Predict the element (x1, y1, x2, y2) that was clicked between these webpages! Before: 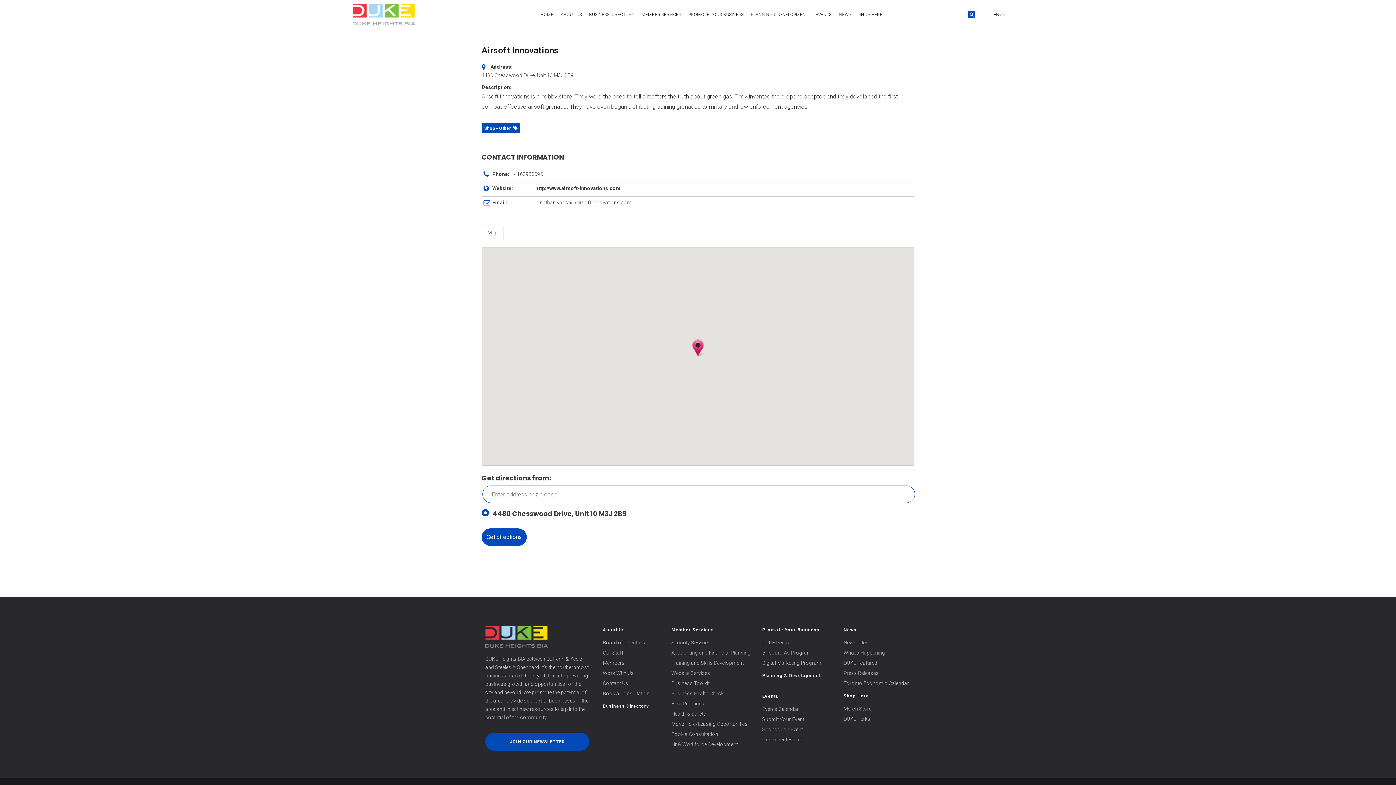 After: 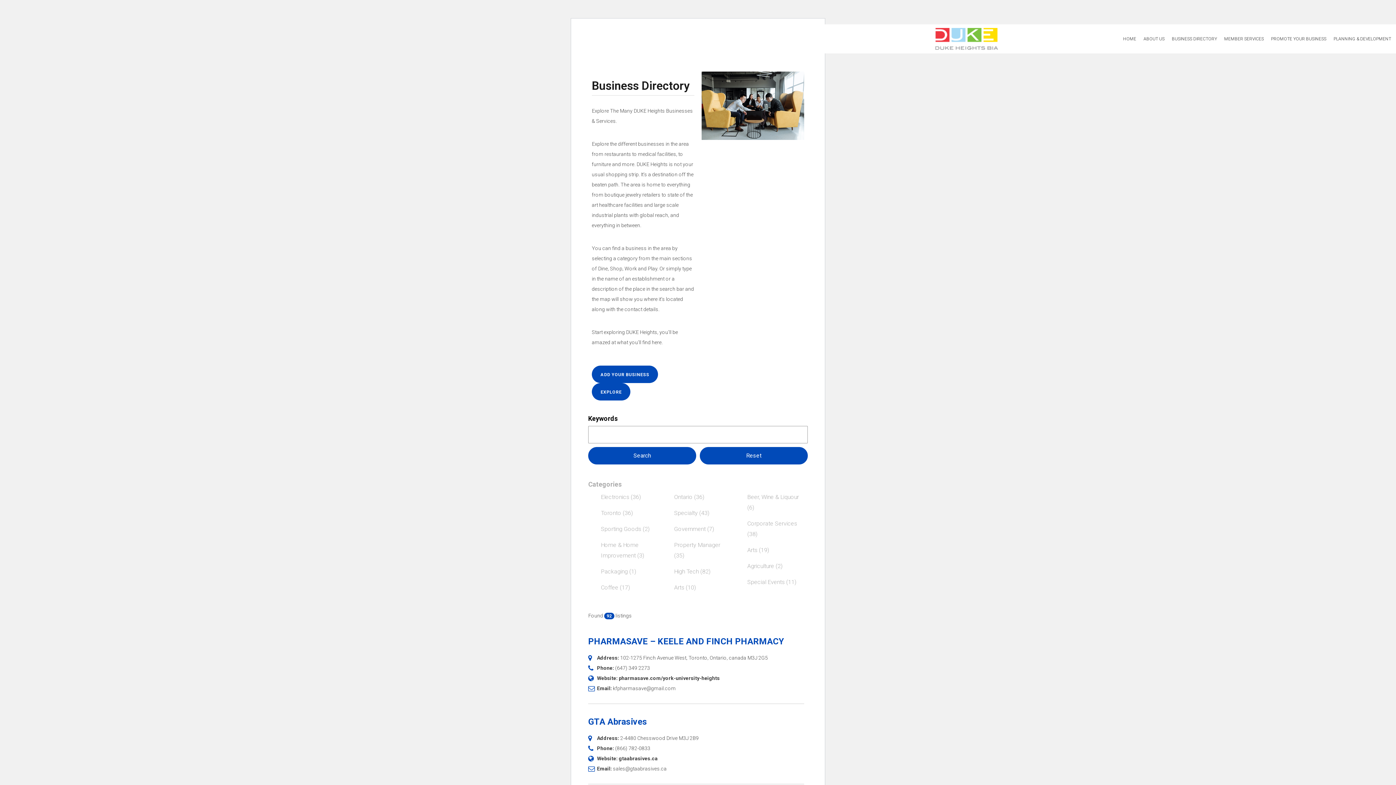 Action: bbox: (481, 122, 520, 133) label: Shop - Other  